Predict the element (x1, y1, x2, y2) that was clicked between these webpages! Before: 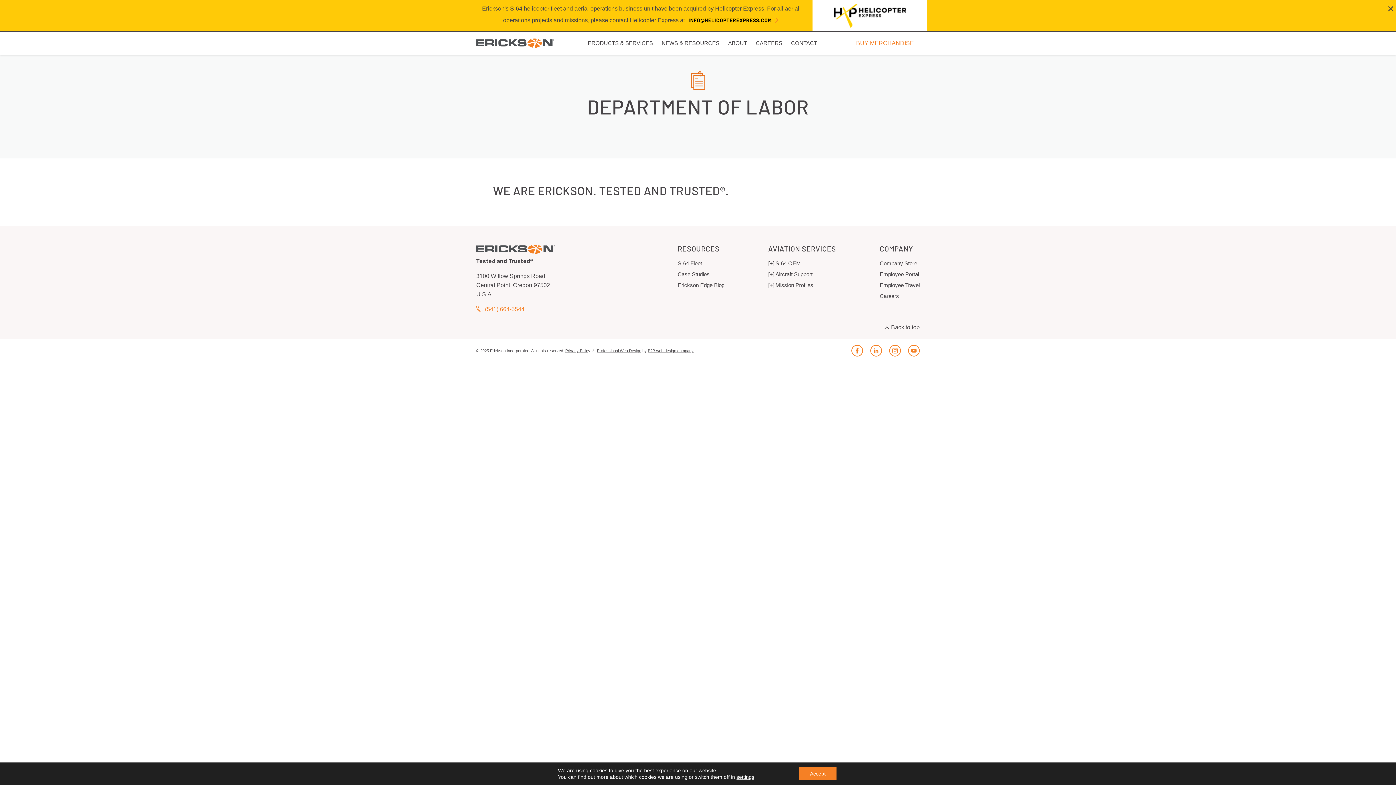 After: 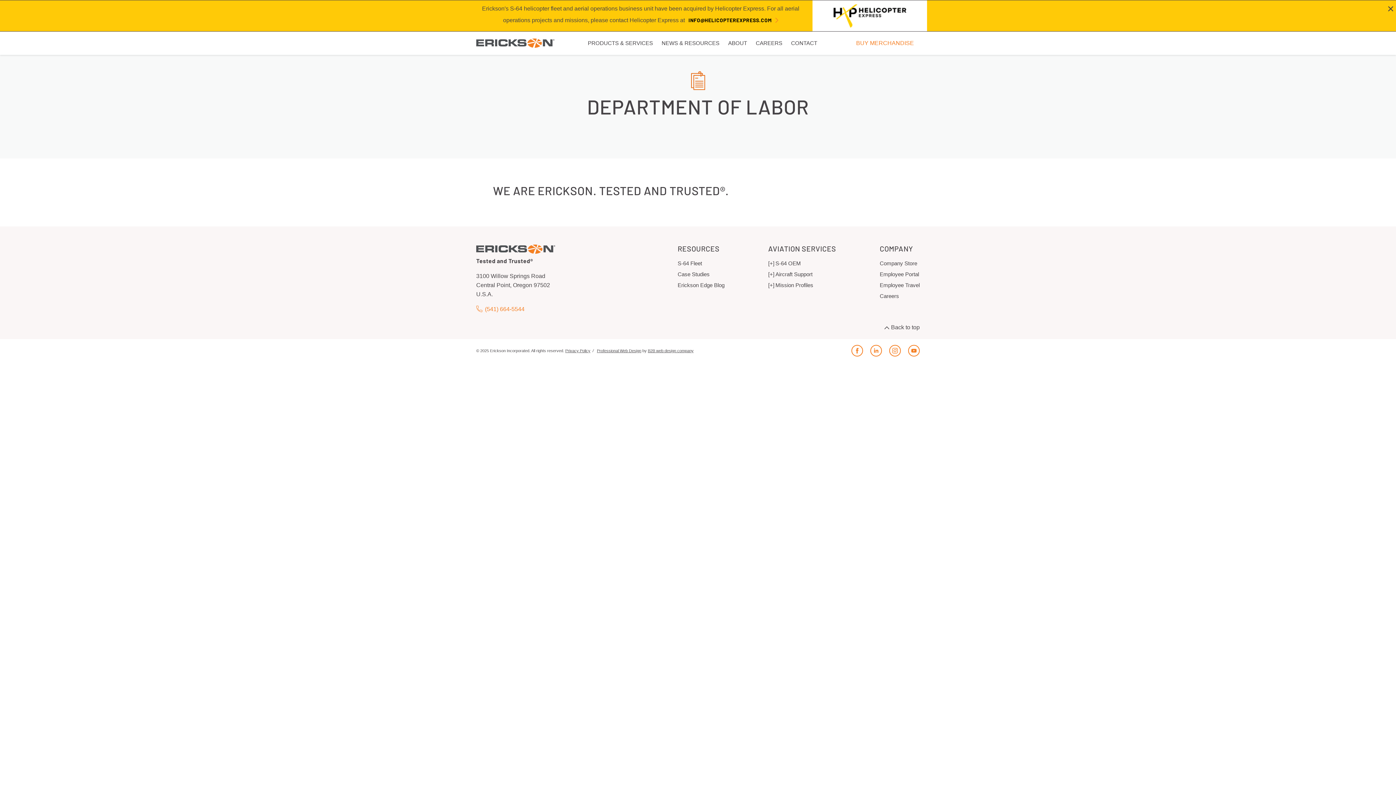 Action: bbox: (799, 767, 836, 780) label: Accept